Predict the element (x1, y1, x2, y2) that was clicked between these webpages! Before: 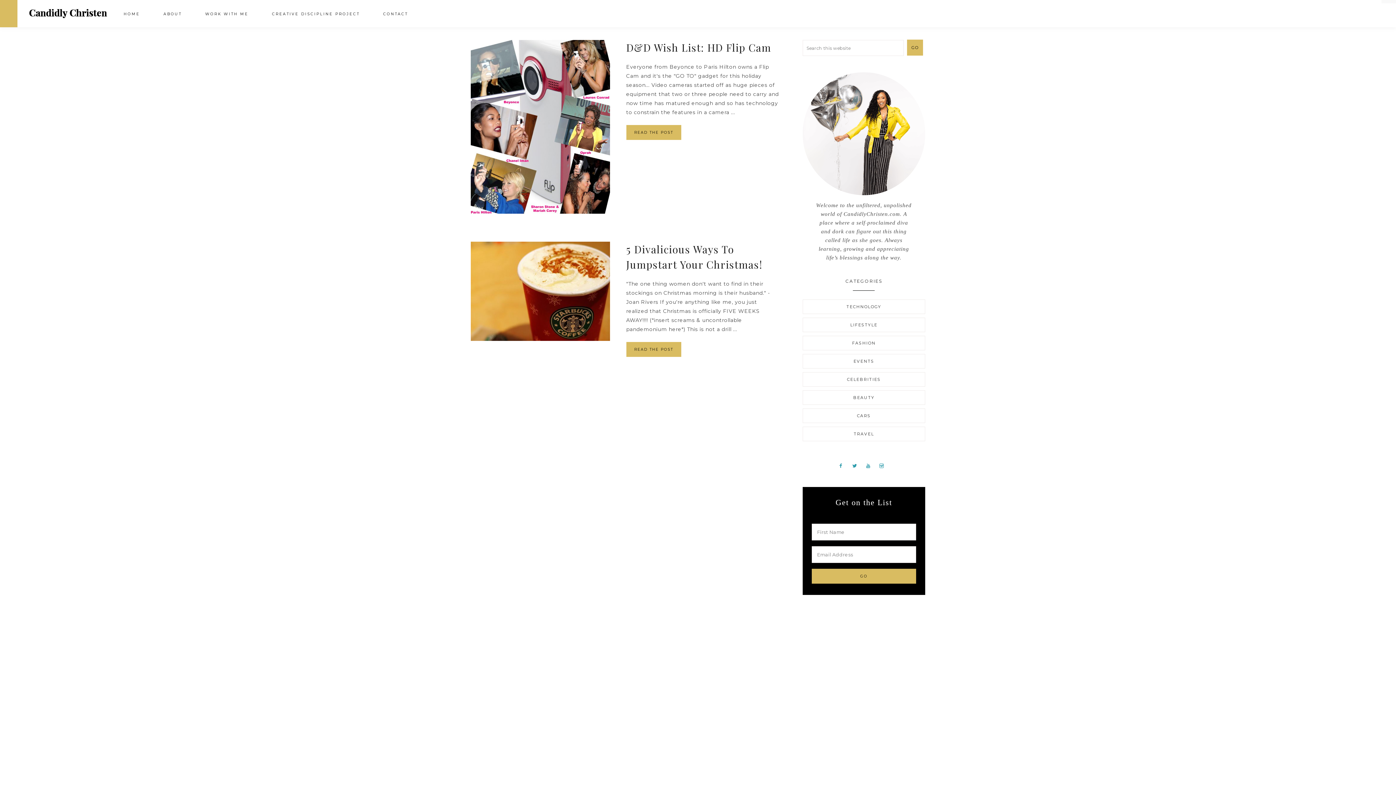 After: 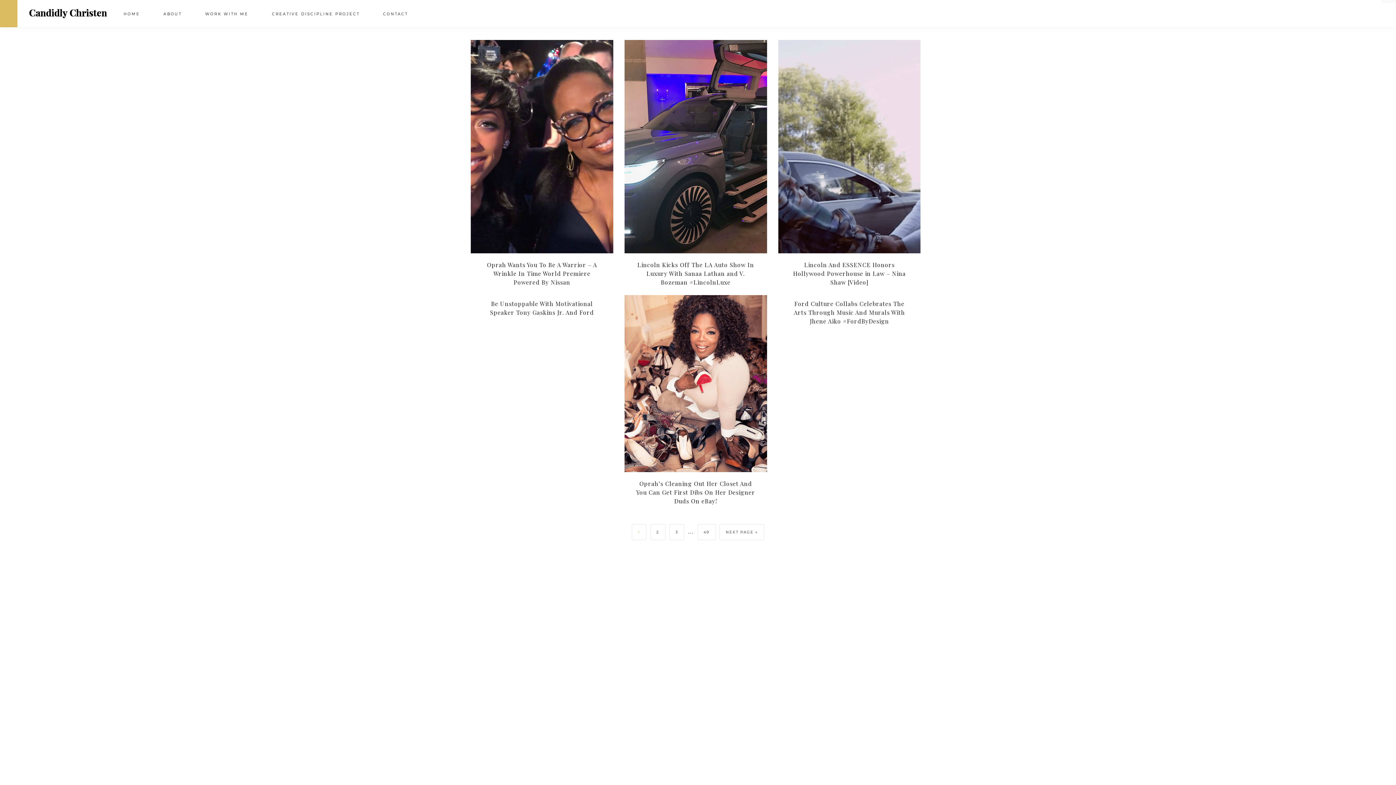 Action: bbox: (802, 372, 925, 386) label: CELEBRITIES